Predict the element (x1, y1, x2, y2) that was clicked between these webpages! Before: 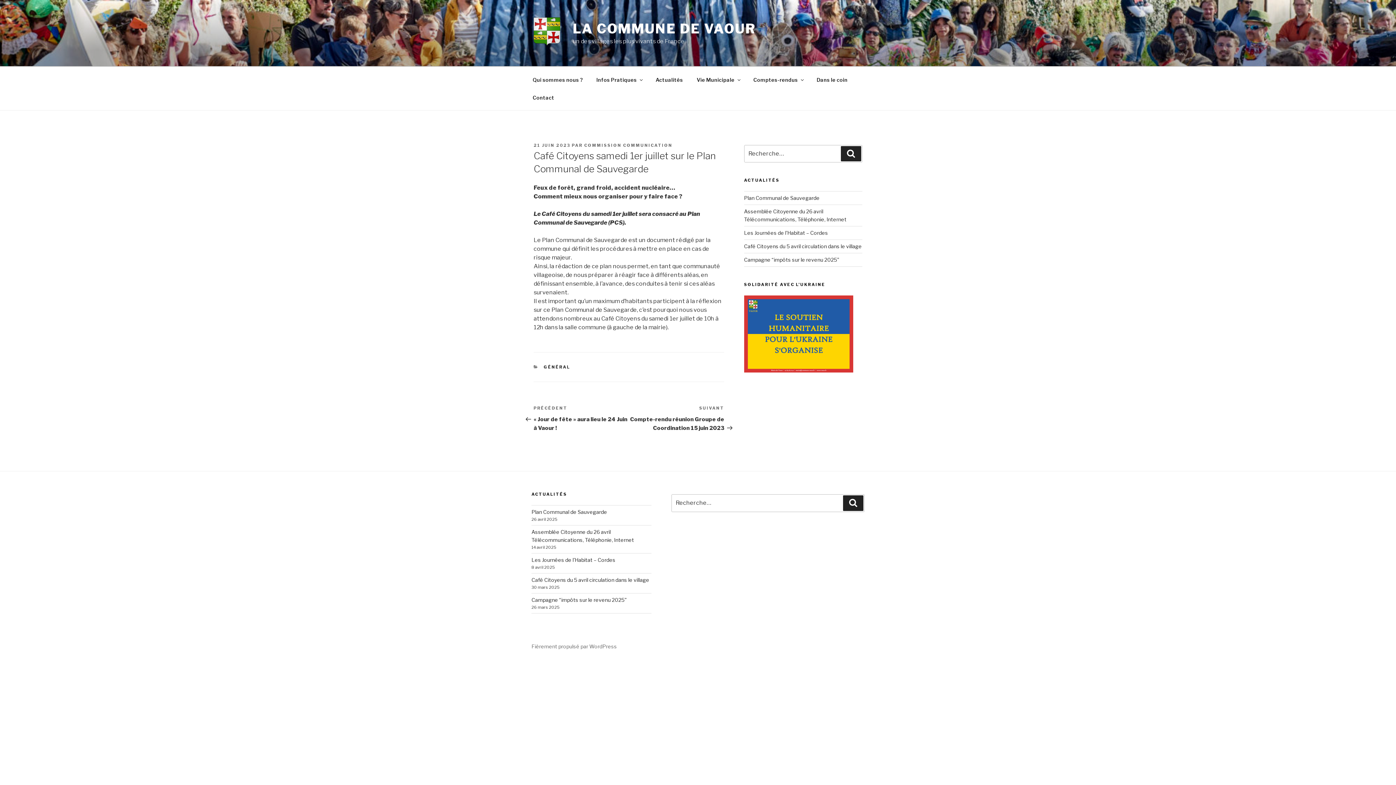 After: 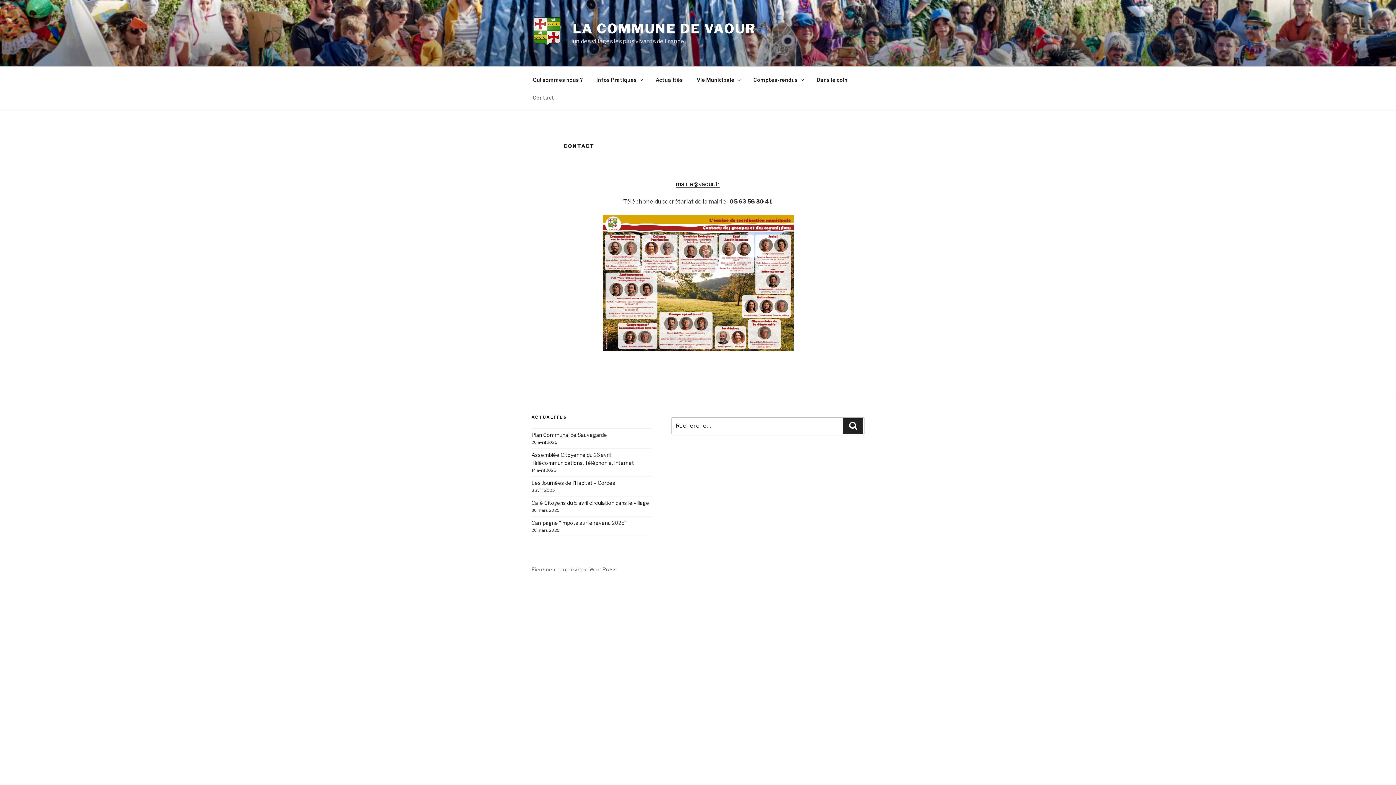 Action: label: Contact bbox: (526, 88, 560, 106)